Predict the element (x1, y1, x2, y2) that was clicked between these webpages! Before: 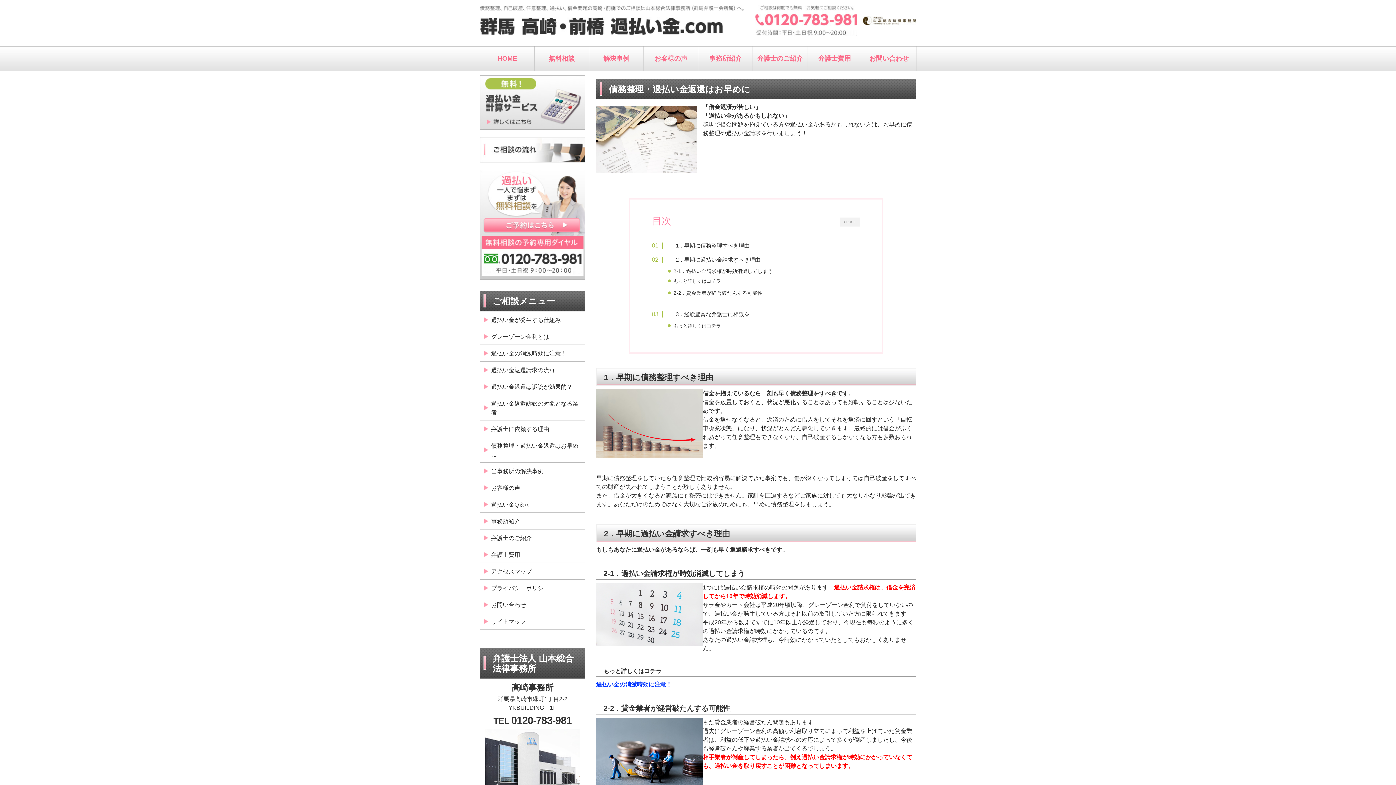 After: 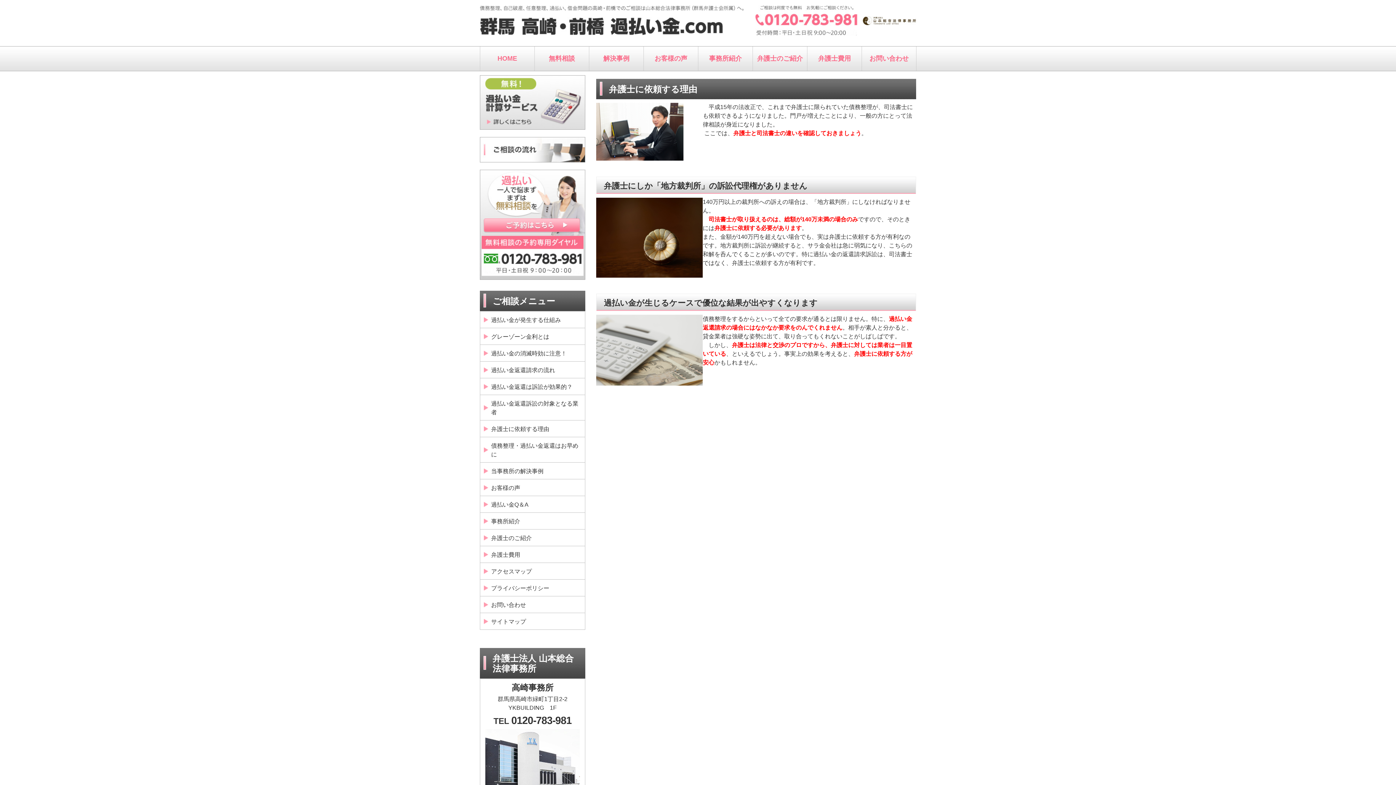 Action: bbox: (480, 420, 585, 437) label: 弁護士に依頼する理由